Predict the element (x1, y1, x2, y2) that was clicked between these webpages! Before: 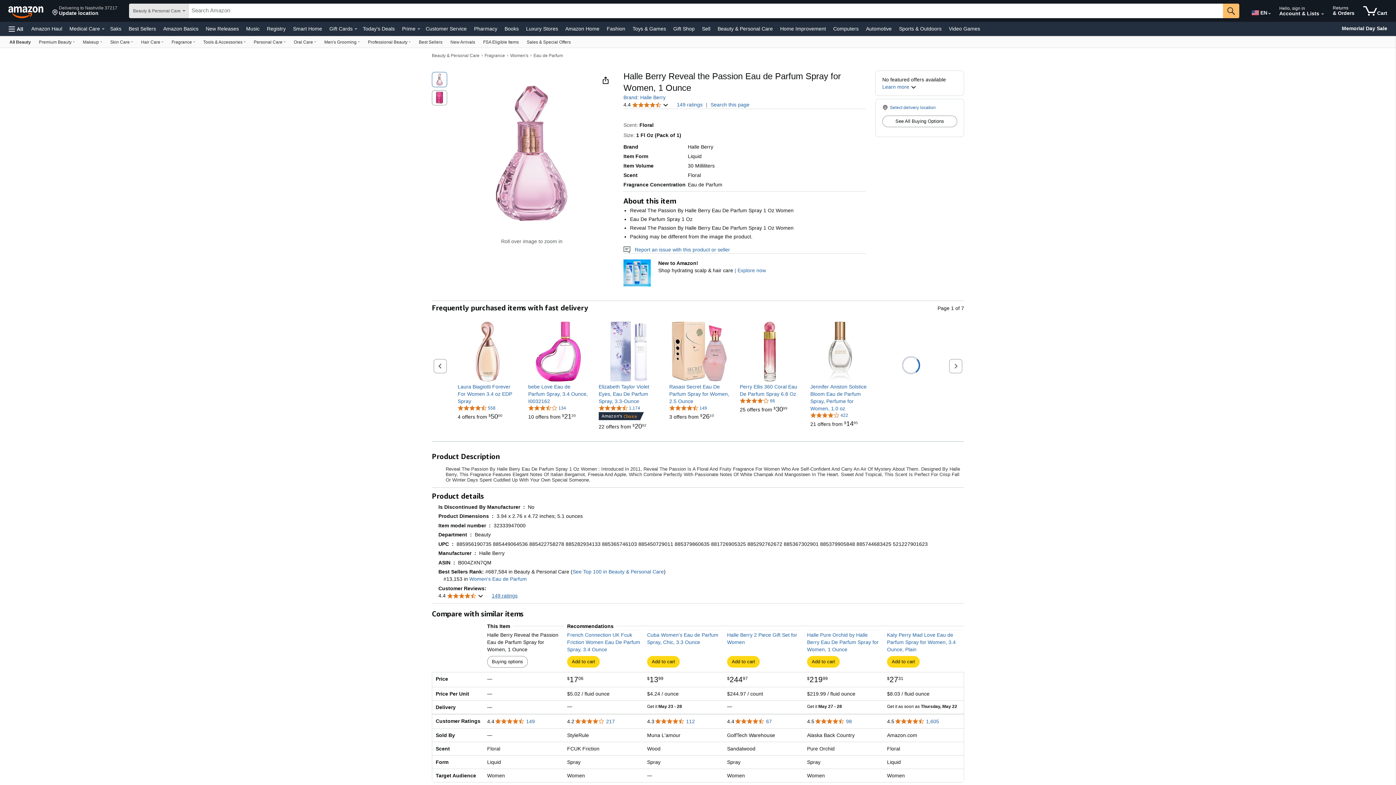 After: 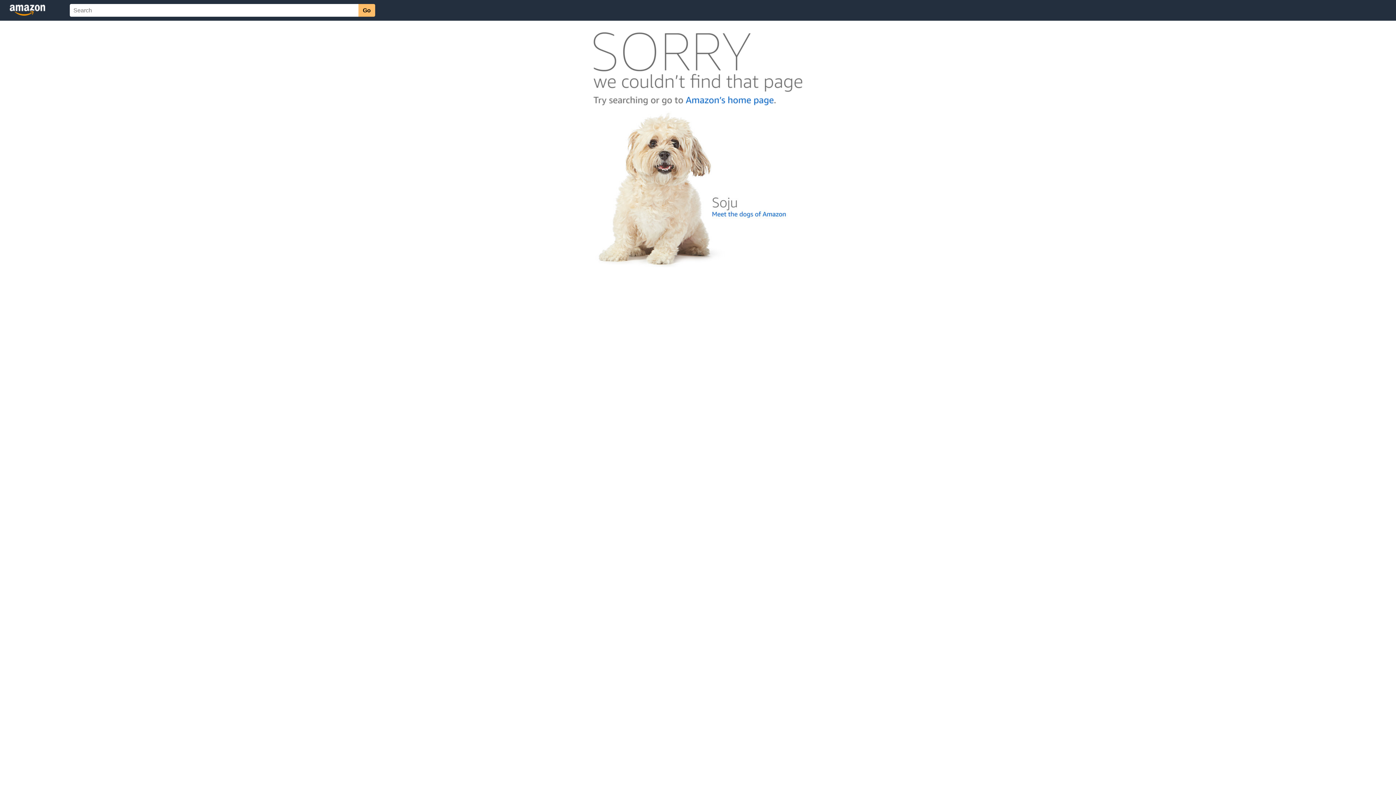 Action: label: 4.4
4.4 out of 5 stars
149 bbox: (487, 719, 534, 724)